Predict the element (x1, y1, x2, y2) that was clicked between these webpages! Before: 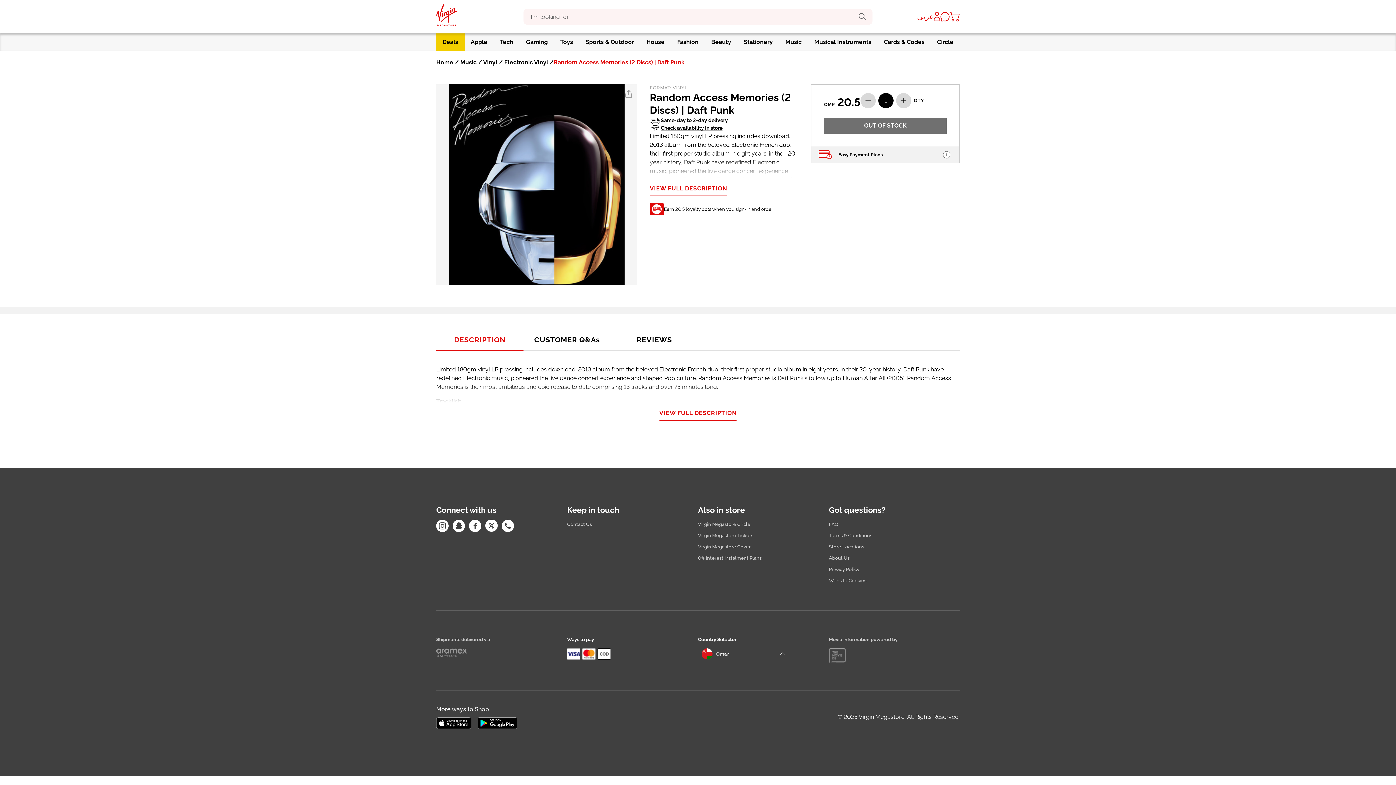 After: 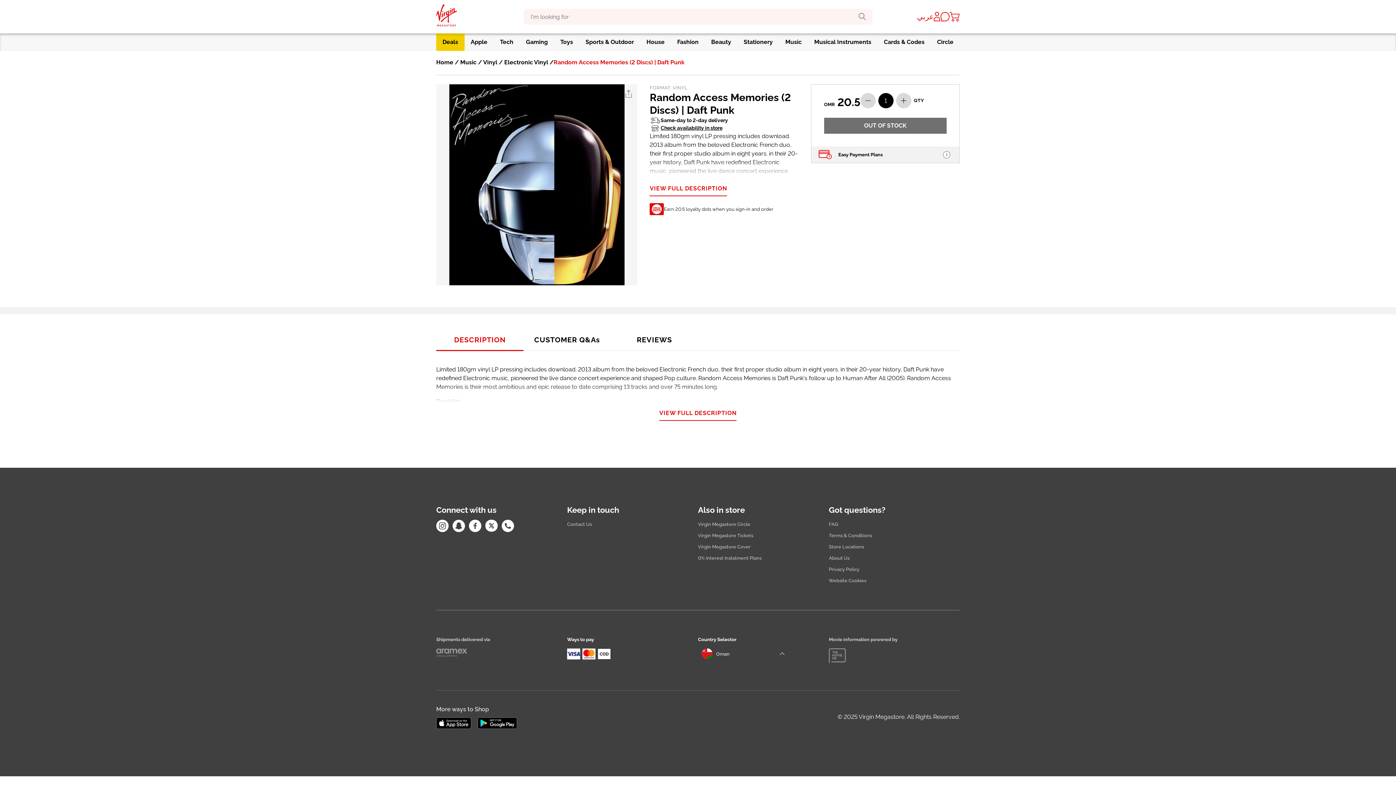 Action: bbox: (858, 11, 866, 22)